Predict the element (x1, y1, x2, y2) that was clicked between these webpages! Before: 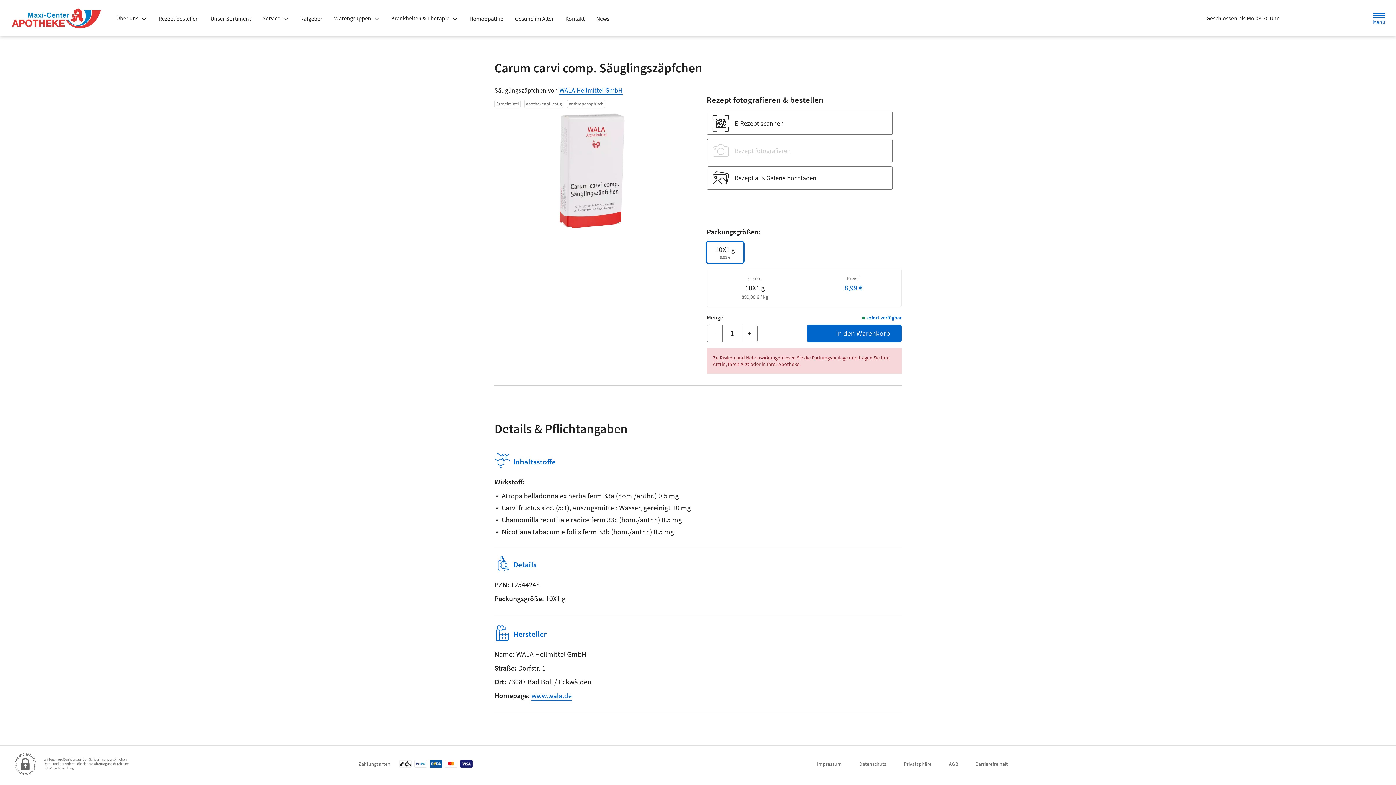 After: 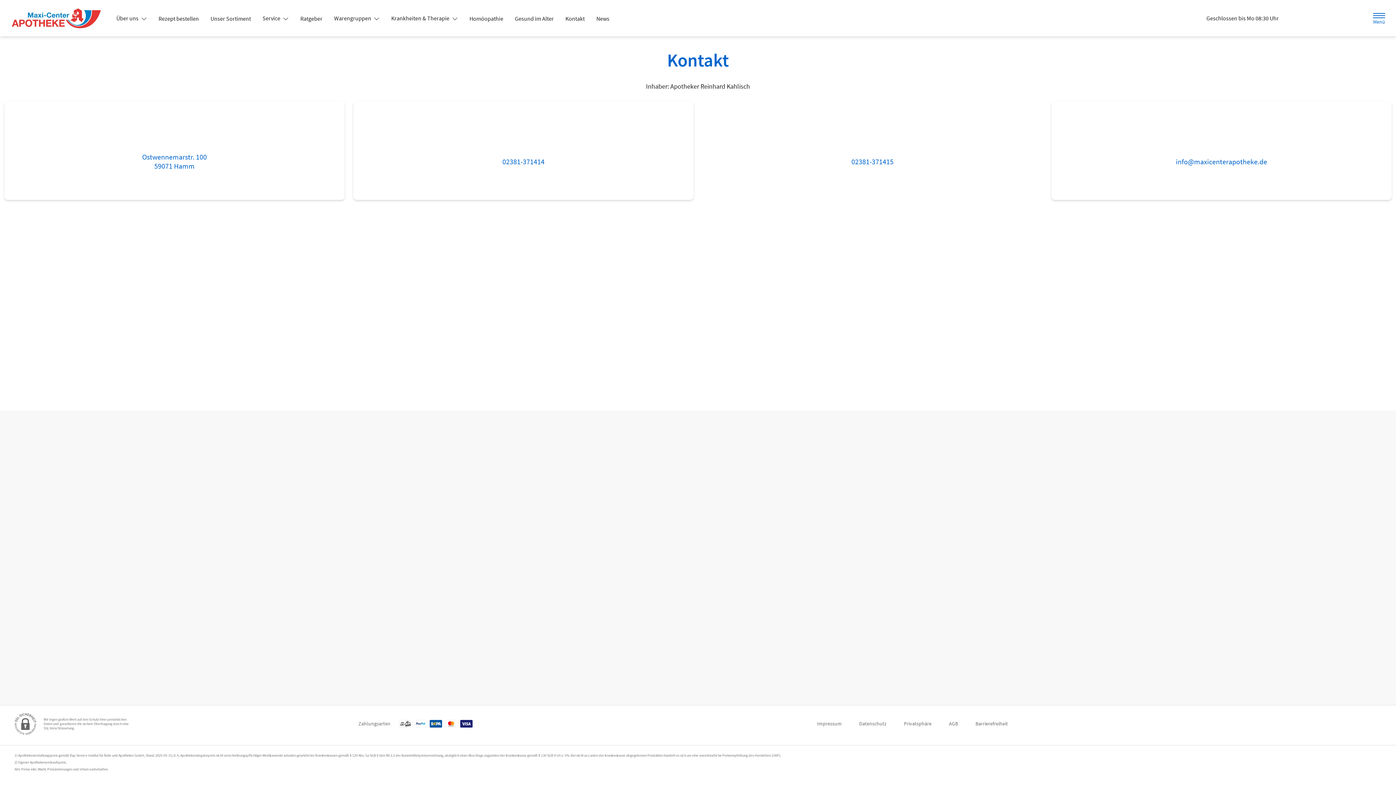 Action: label: Kontakt bbox: (559, 12, 590, 25)